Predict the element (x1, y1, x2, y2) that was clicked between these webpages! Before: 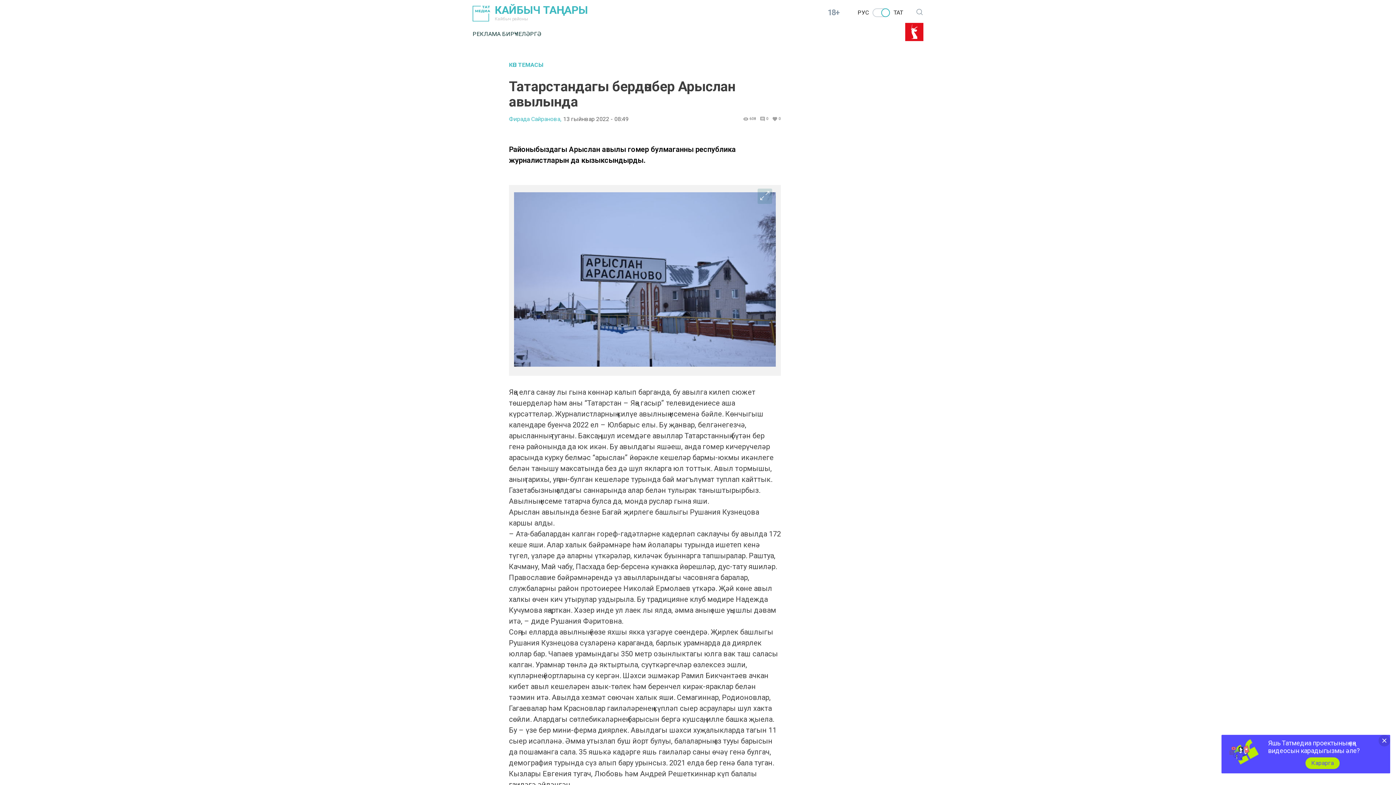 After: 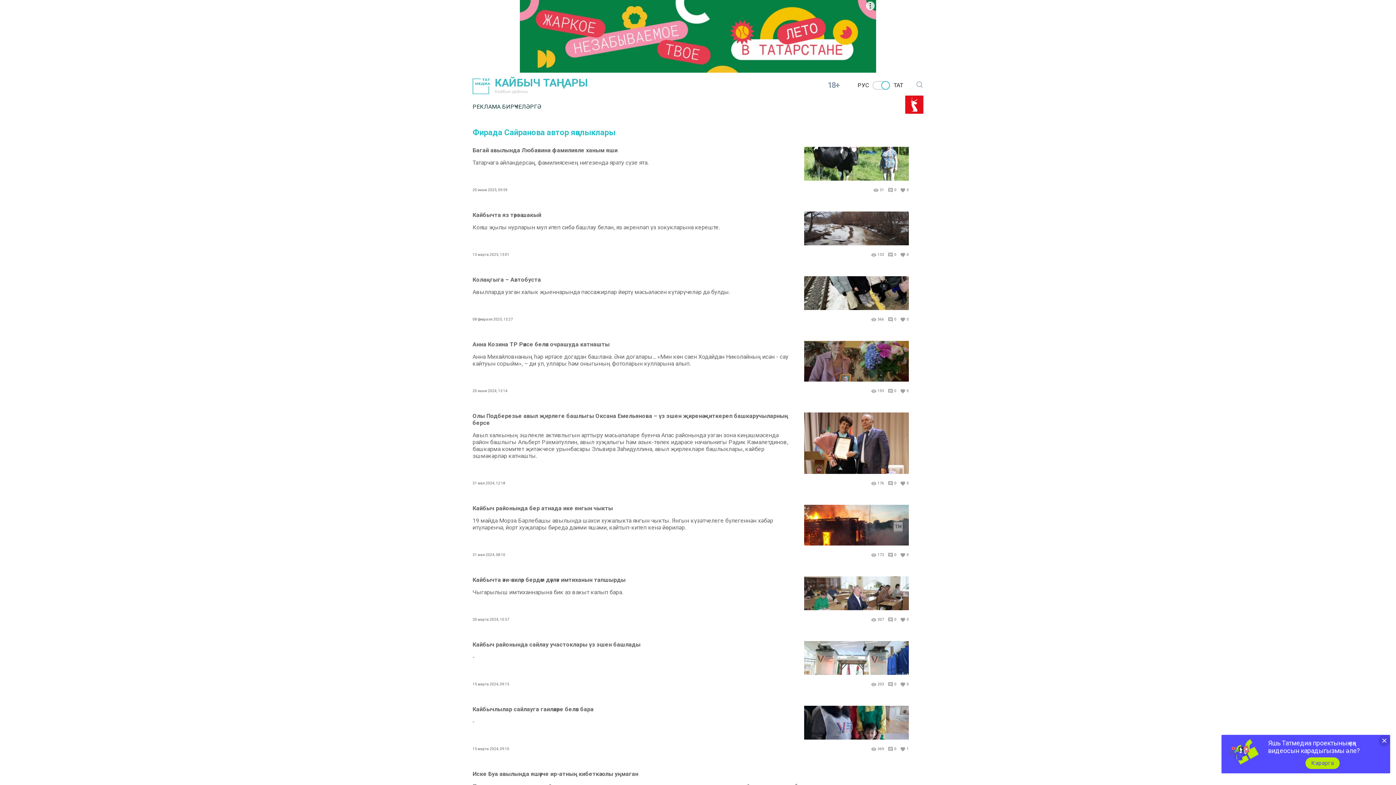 Action: bbox: (509, 115, 561, 122) label: Фирада Сайранова,